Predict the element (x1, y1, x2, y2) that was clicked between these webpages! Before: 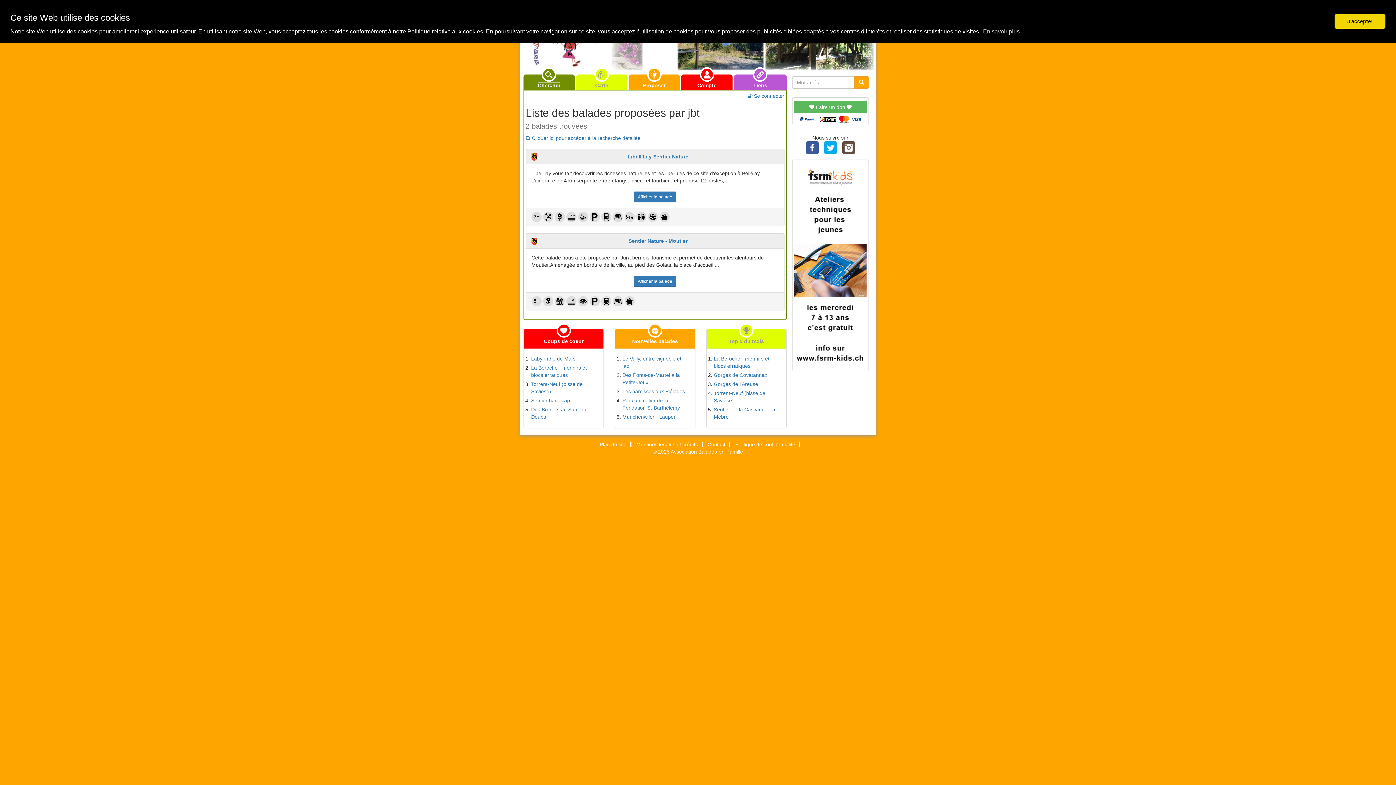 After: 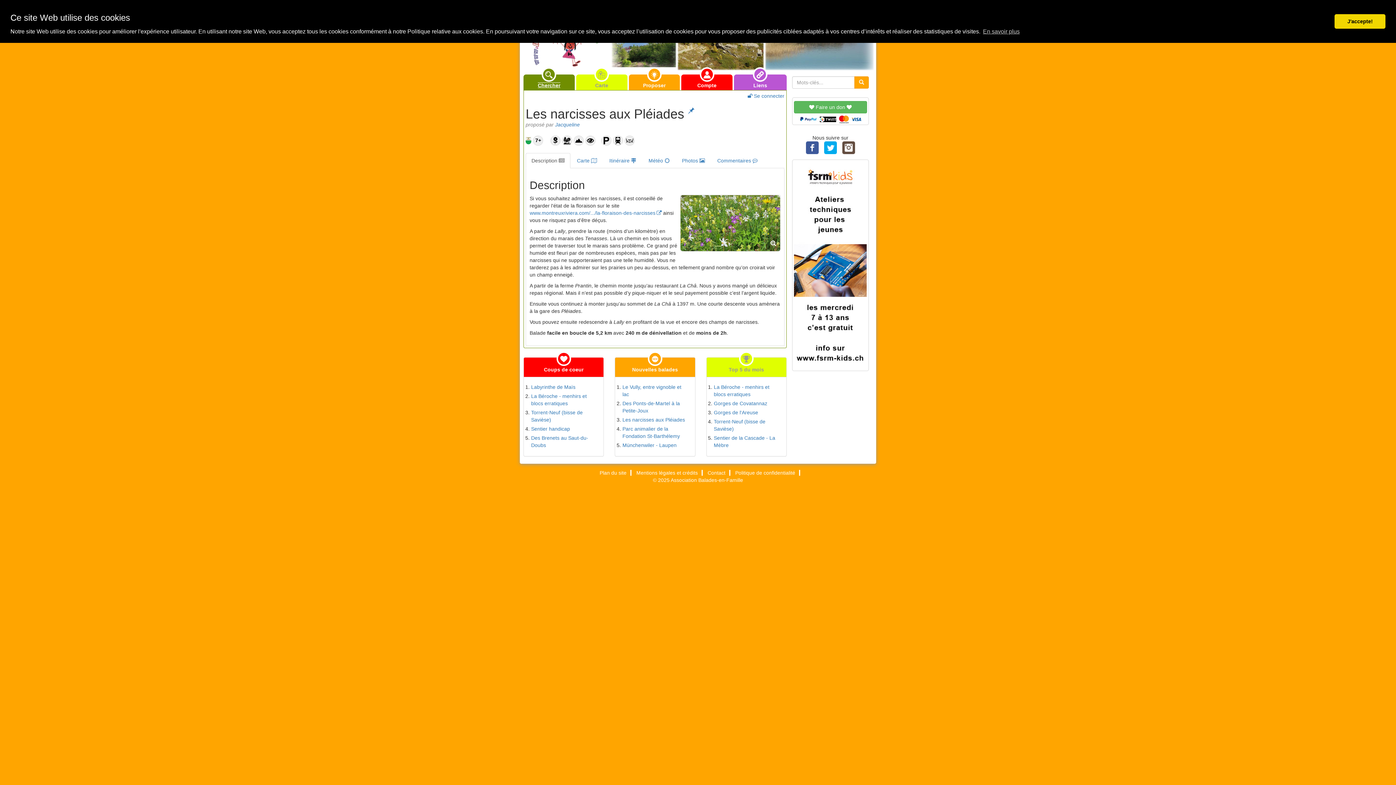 Action: bbox: (622, 388, 689, 397) label: Les narcisses aux Pléiades